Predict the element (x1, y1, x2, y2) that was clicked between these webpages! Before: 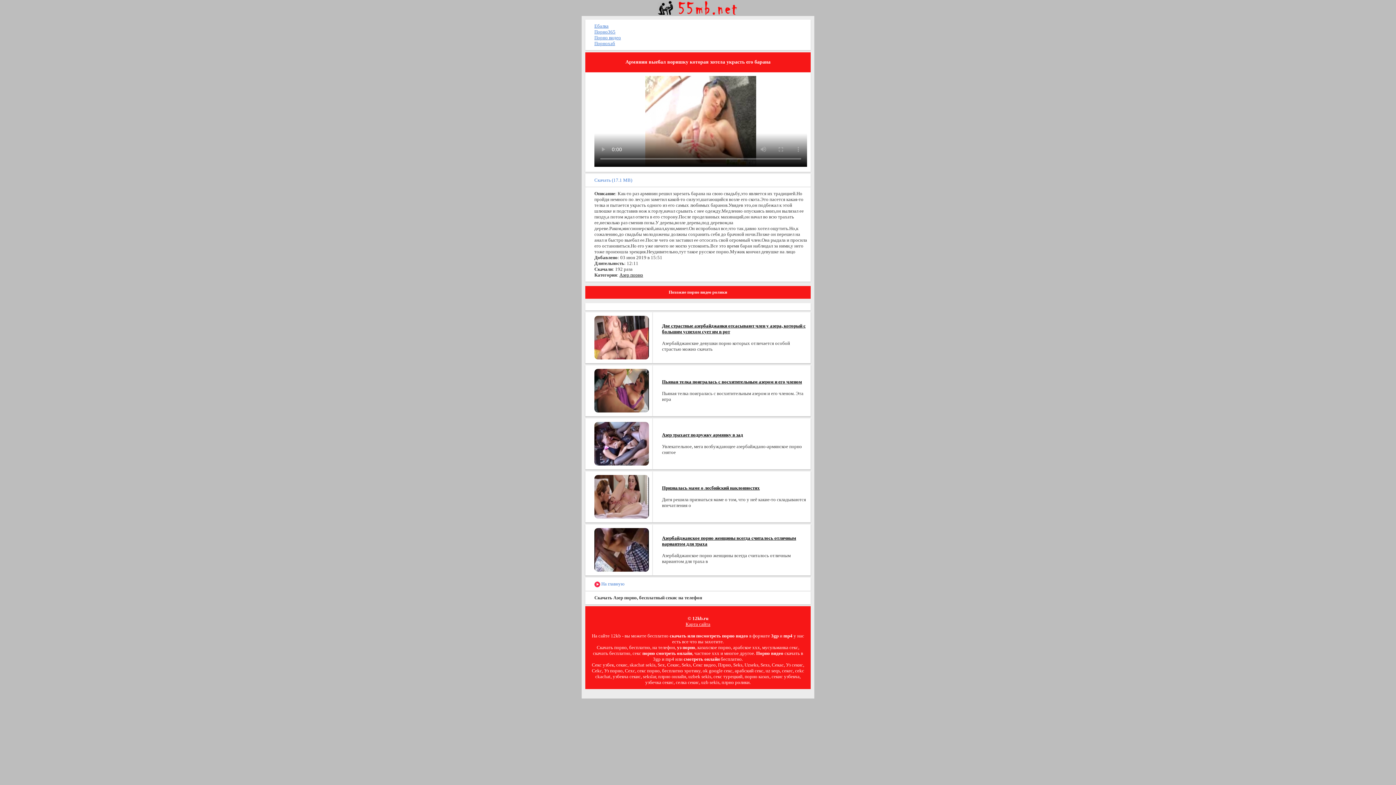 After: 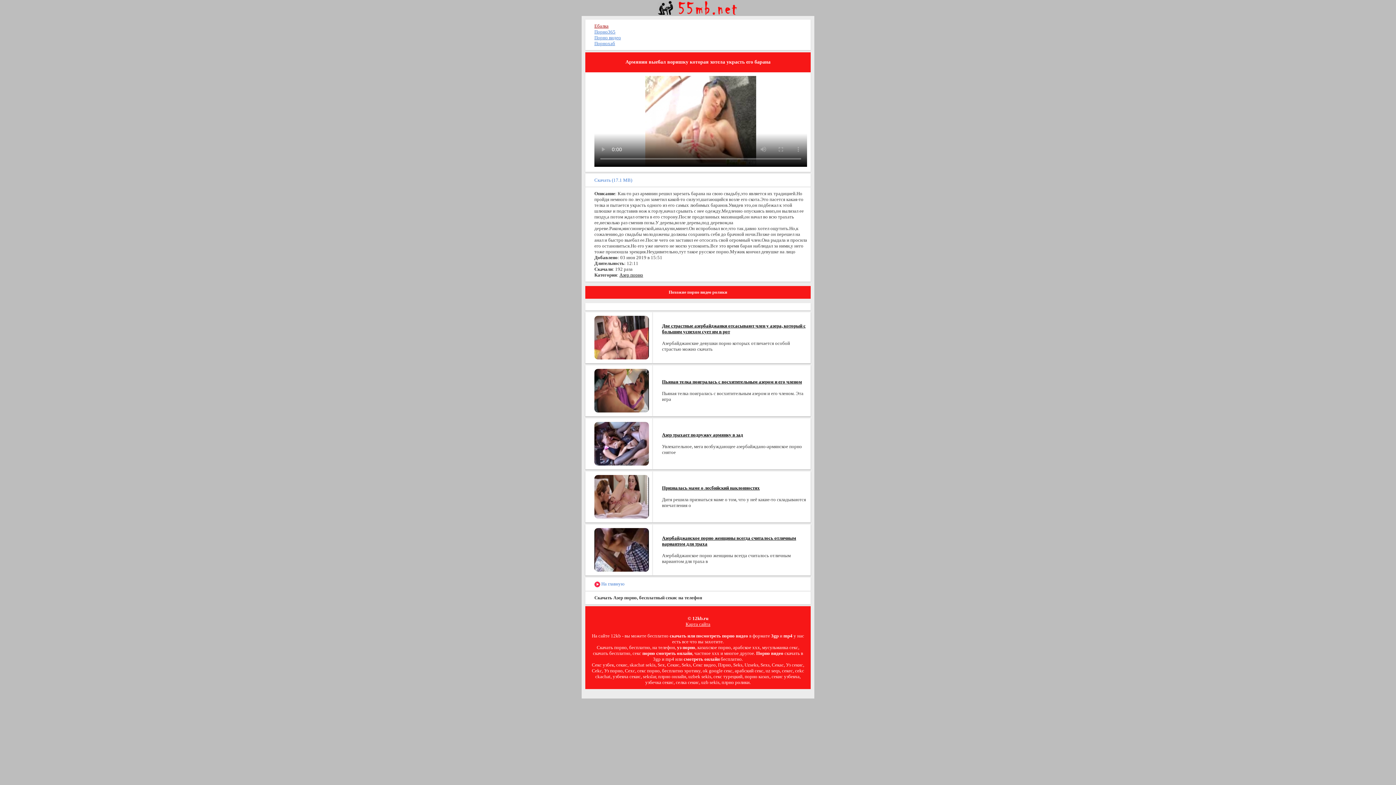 Action: label: Ебалка bbox: (594, 23, 608, 28)